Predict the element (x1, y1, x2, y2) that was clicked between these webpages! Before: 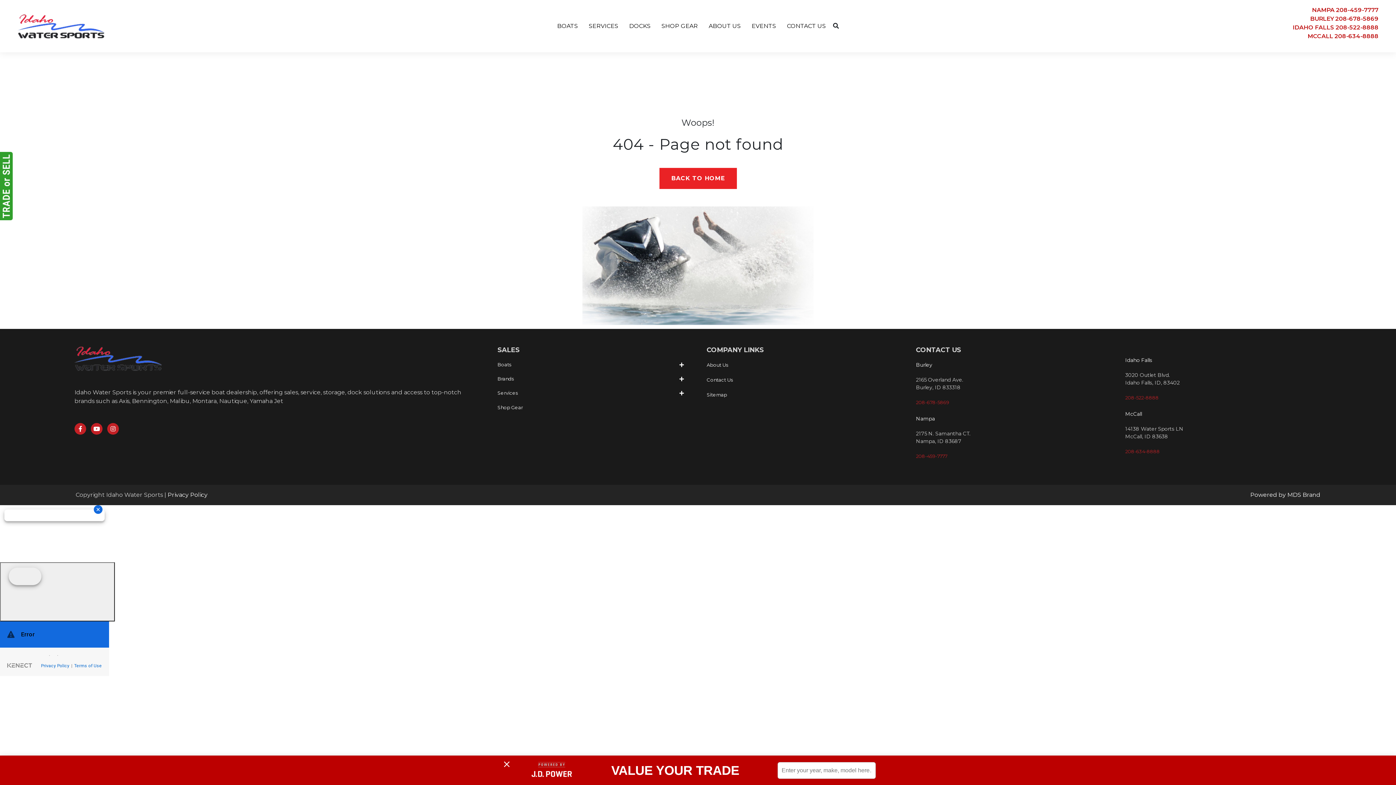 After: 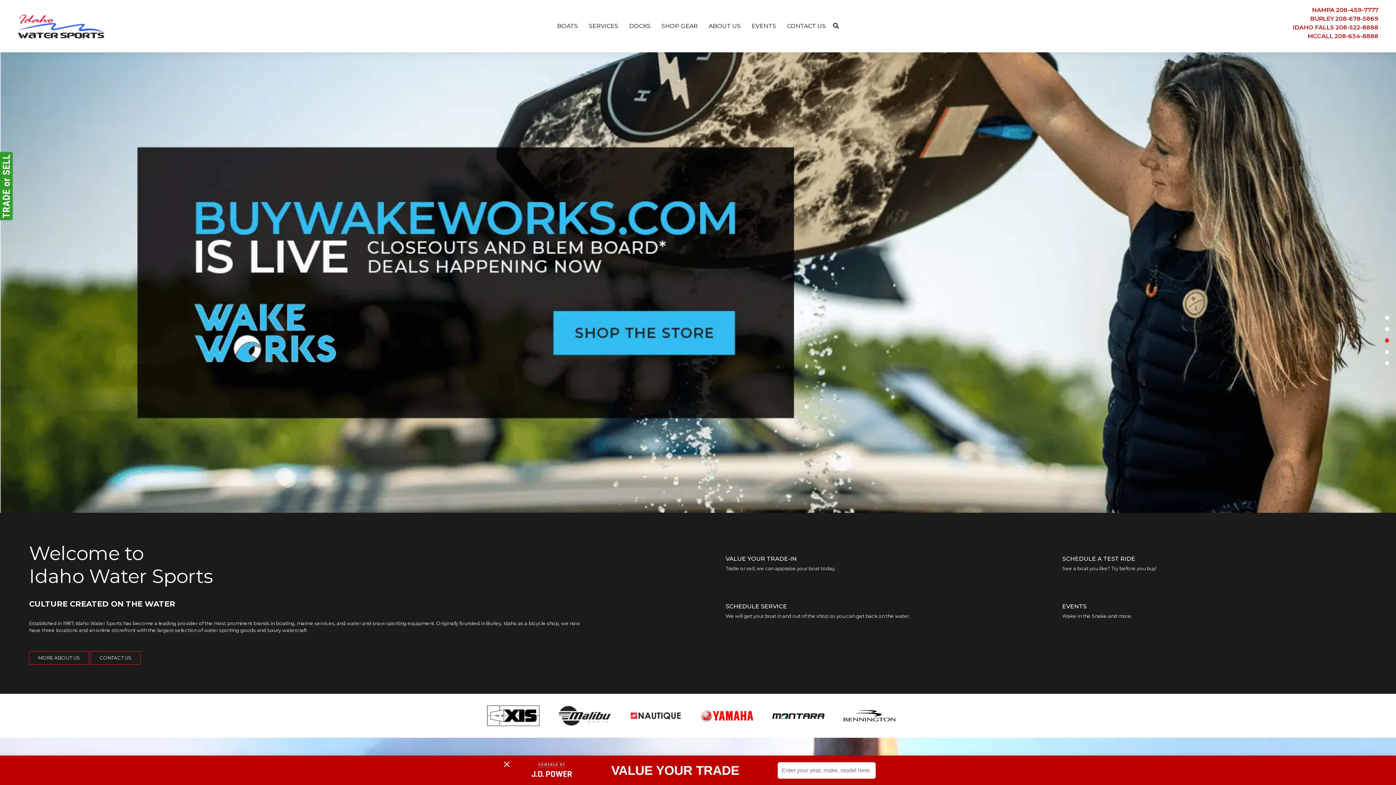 Action: bbox: (17, 22, 104, 29)